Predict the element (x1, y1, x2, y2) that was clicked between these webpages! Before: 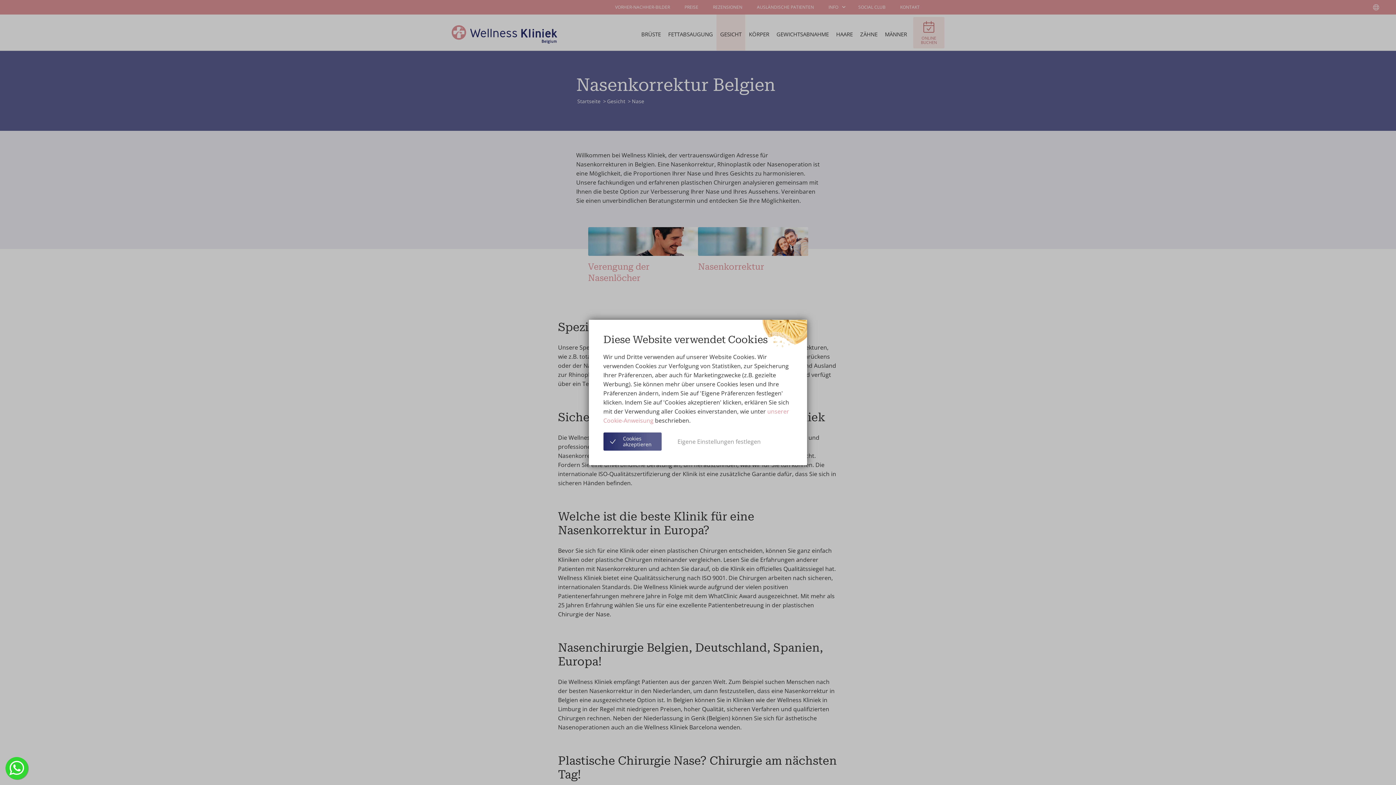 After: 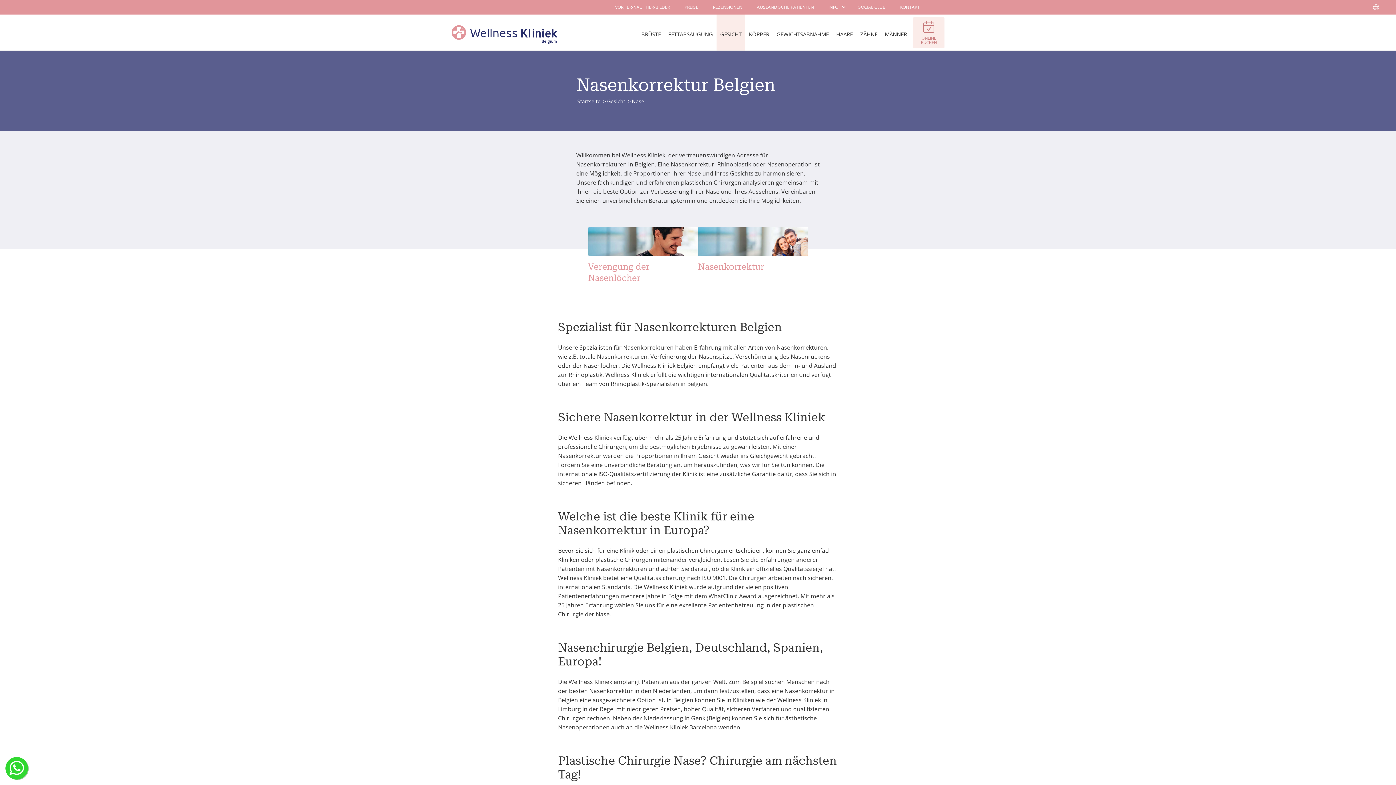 Action: bbox: (603, 432, 661, 450) label: Cookies
akzeptieren